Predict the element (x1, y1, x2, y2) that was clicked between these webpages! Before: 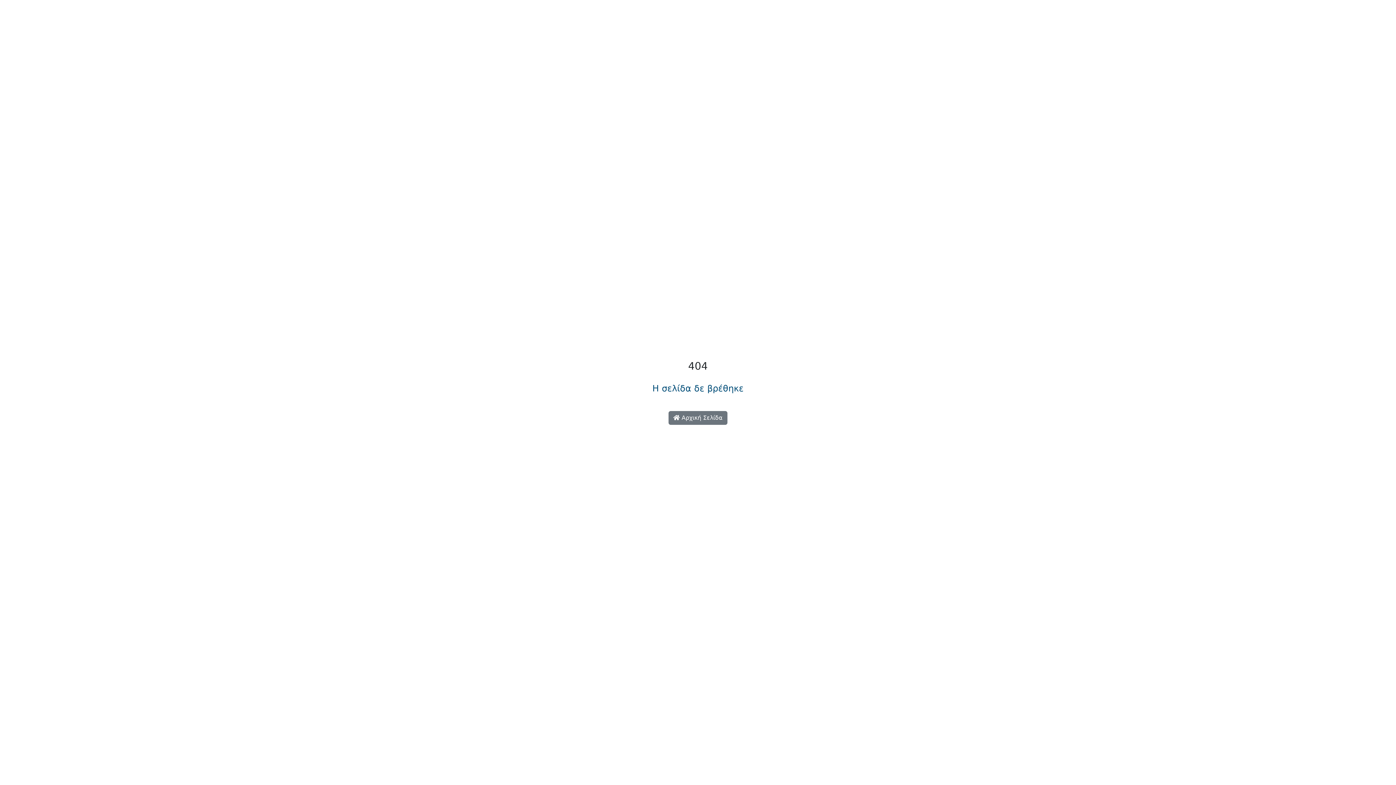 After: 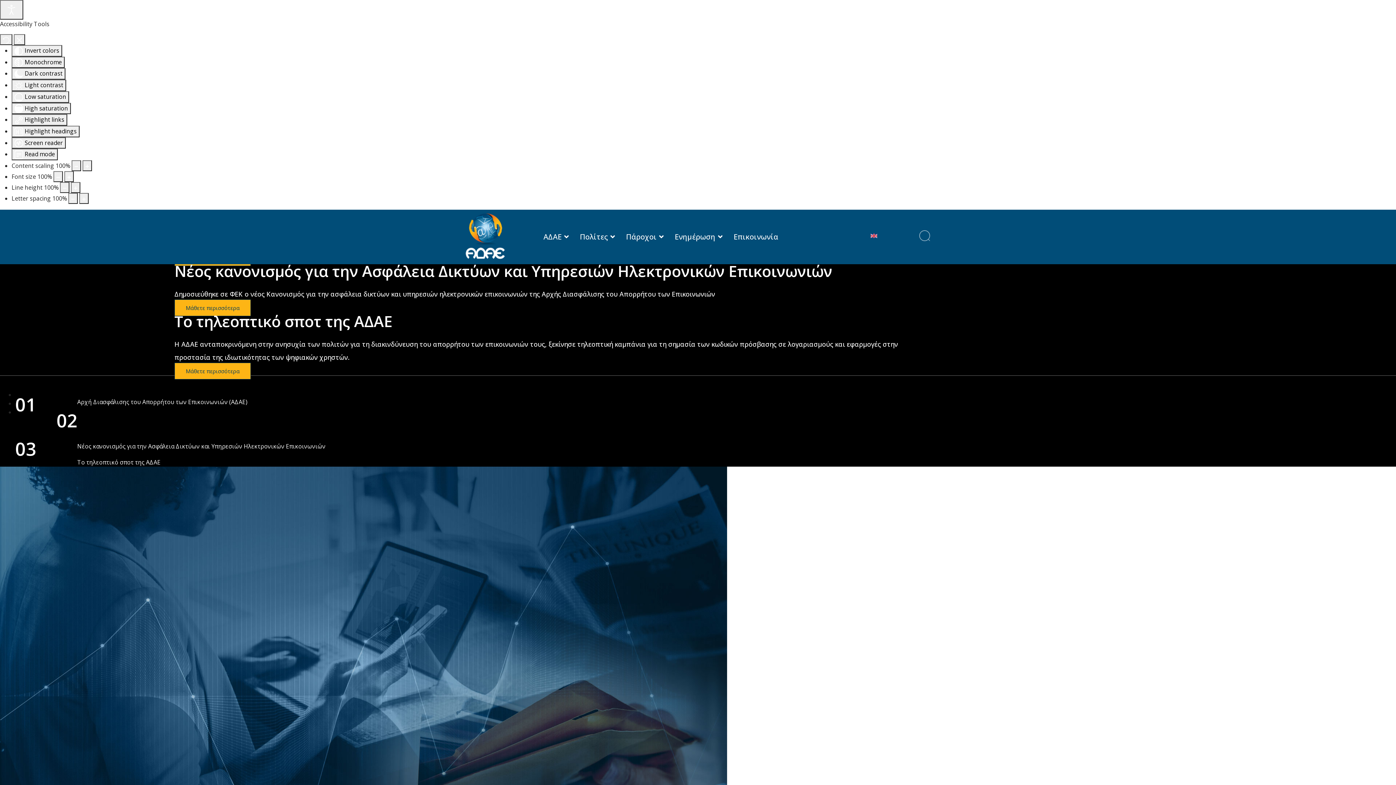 Action: bbox: (668, 411, 727, 425) label:  Αρχική Σελίδα